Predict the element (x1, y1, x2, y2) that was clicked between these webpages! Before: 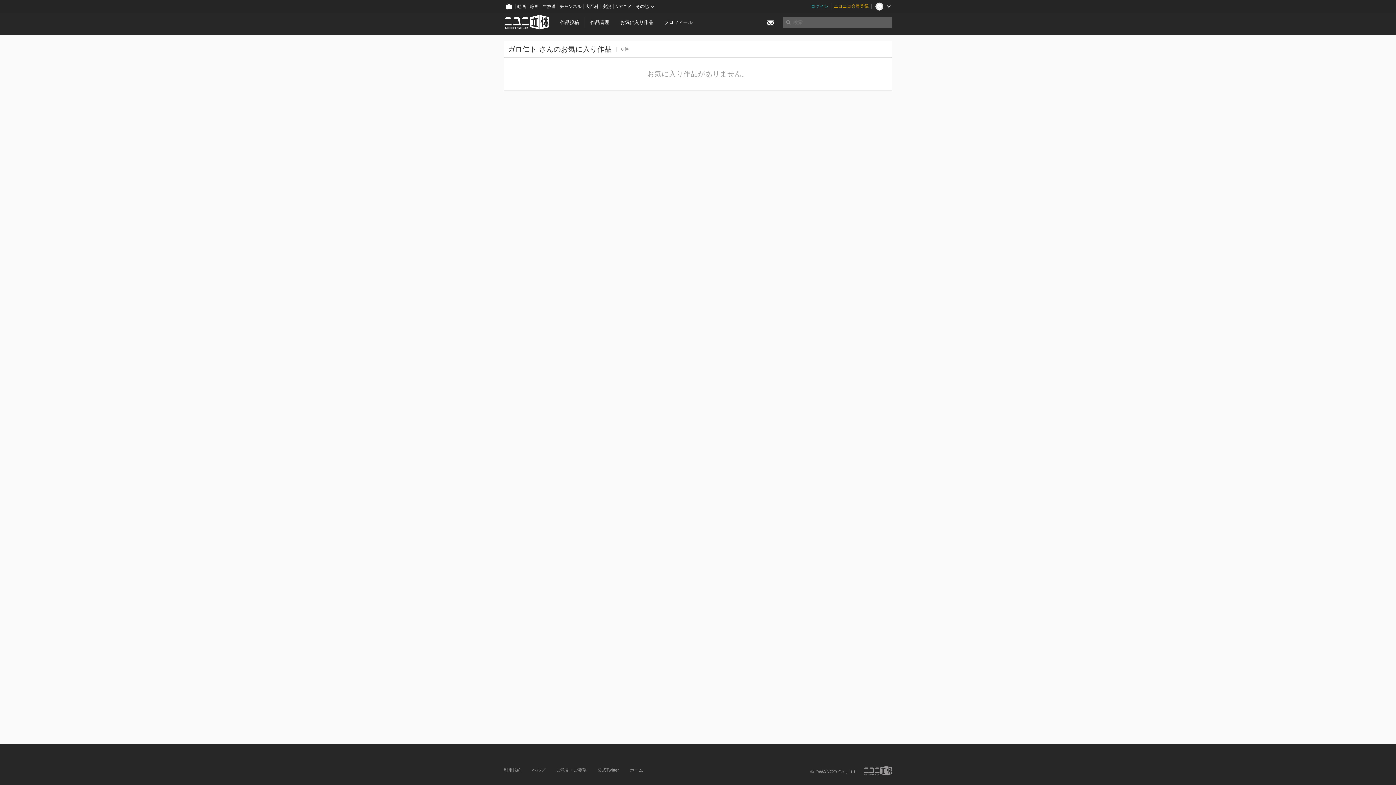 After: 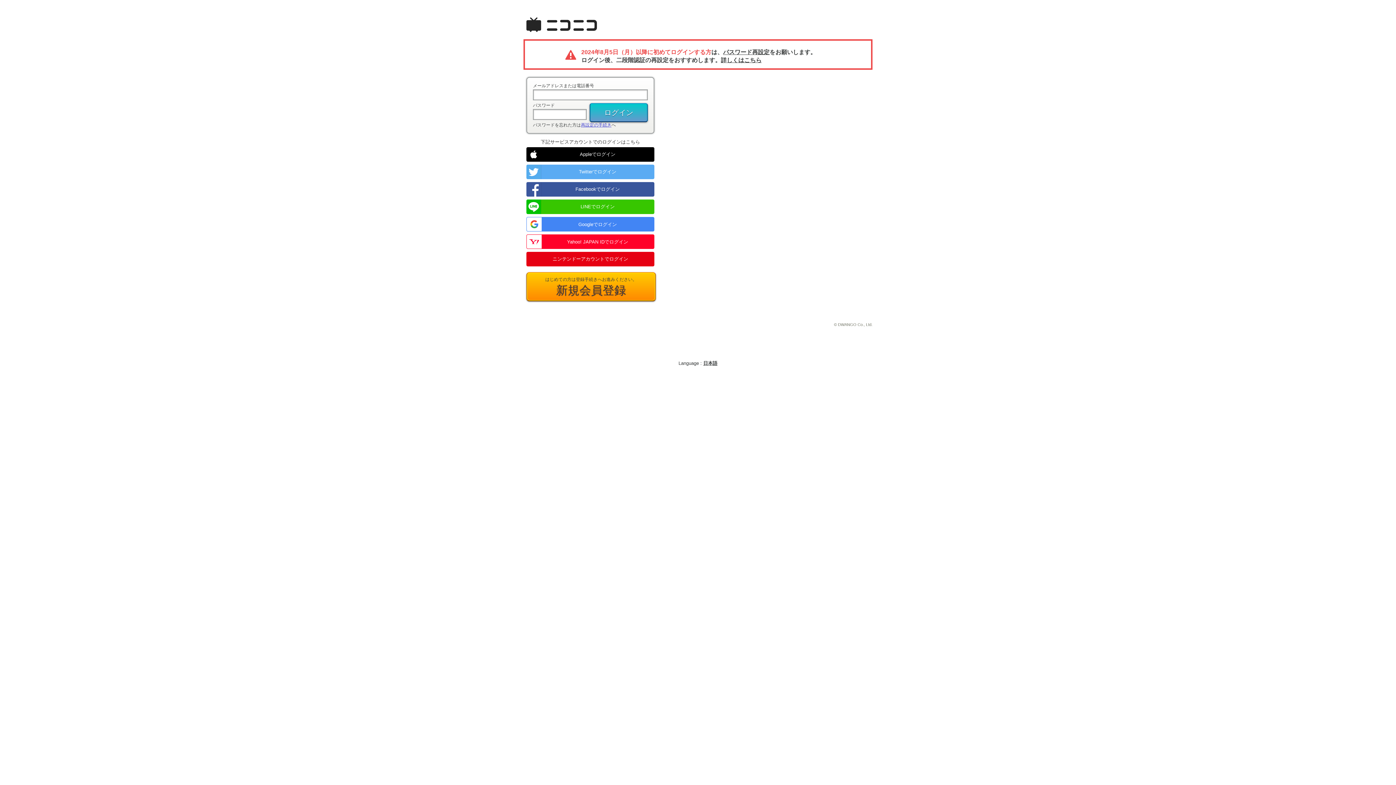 Action: bbox: (763, 16, 777, 28)